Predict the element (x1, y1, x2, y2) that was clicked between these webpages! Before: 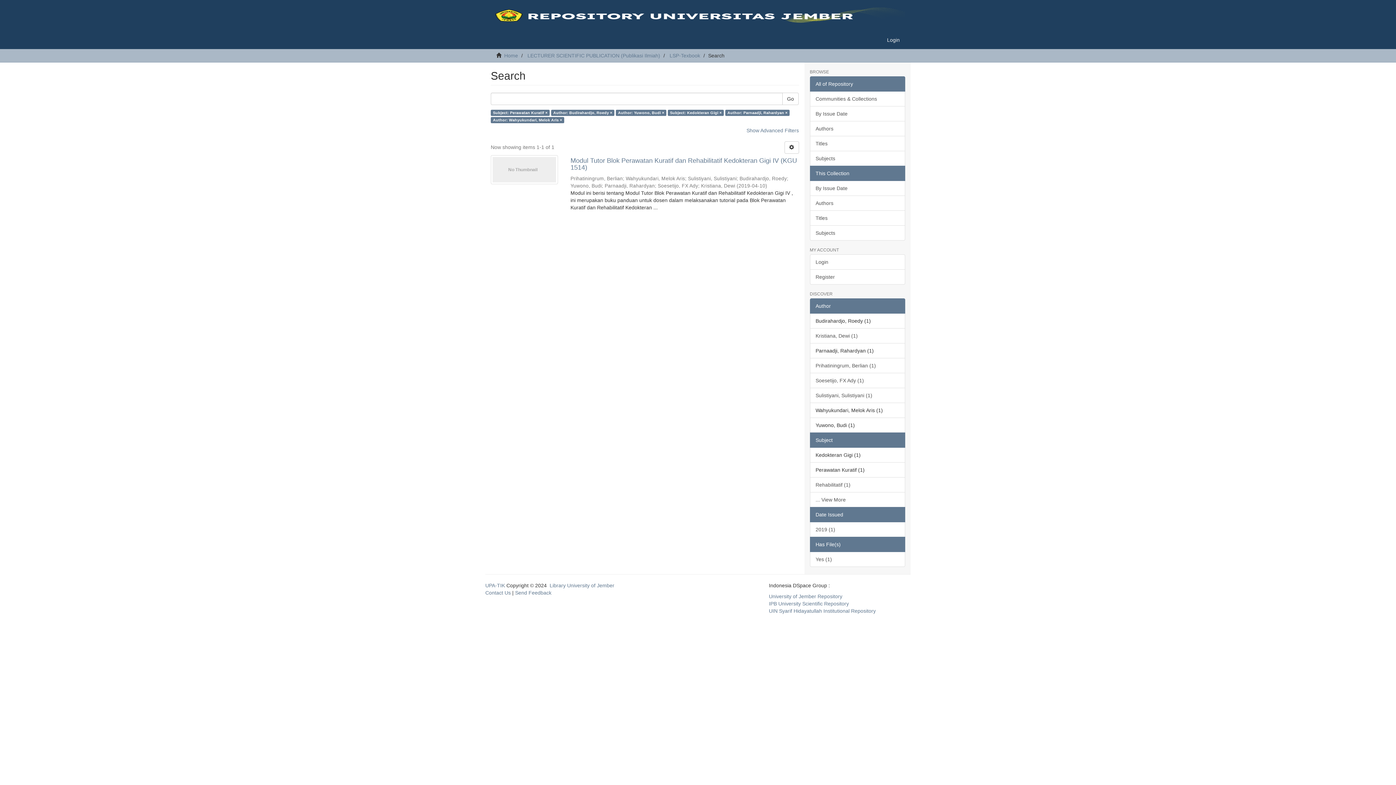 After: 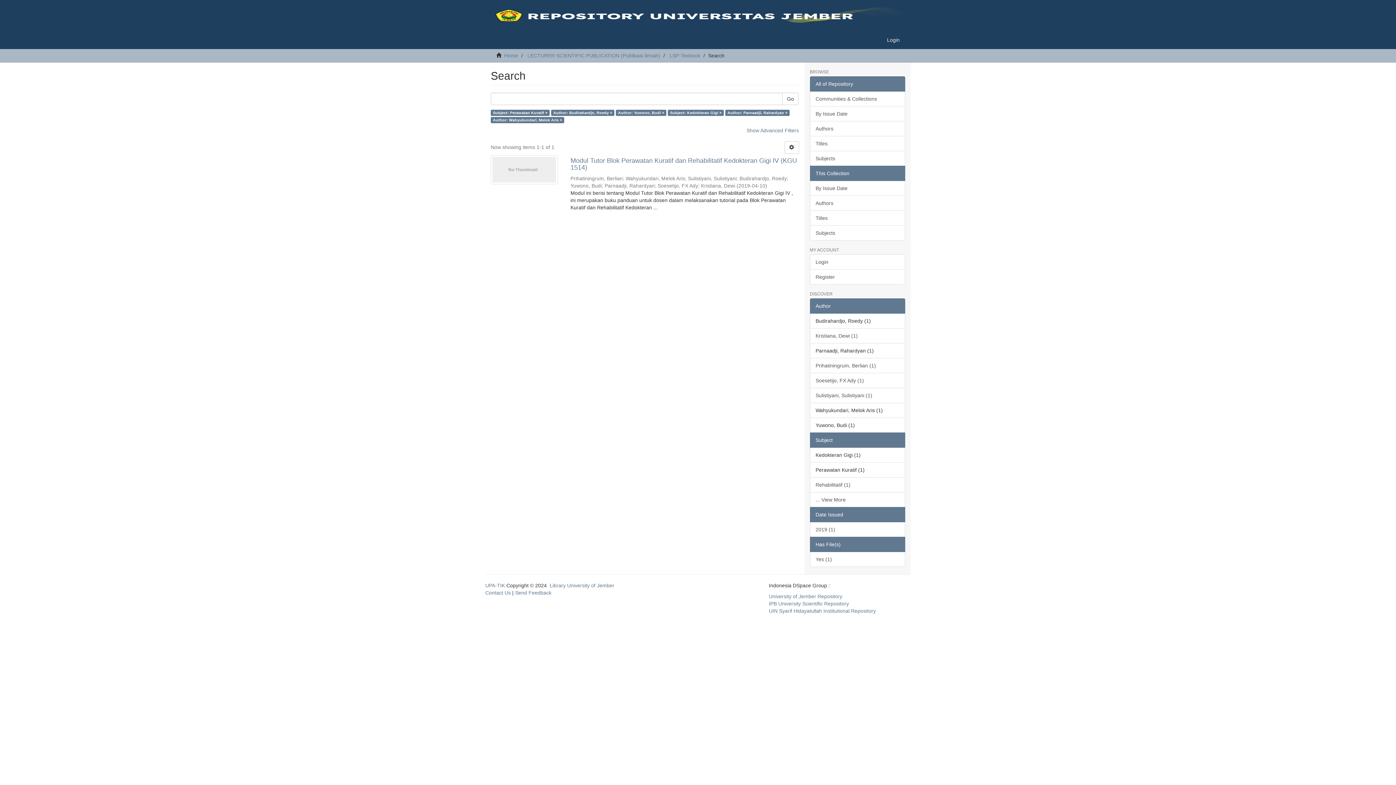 Action: label: Author bbox: (810, 298, 905, 313)